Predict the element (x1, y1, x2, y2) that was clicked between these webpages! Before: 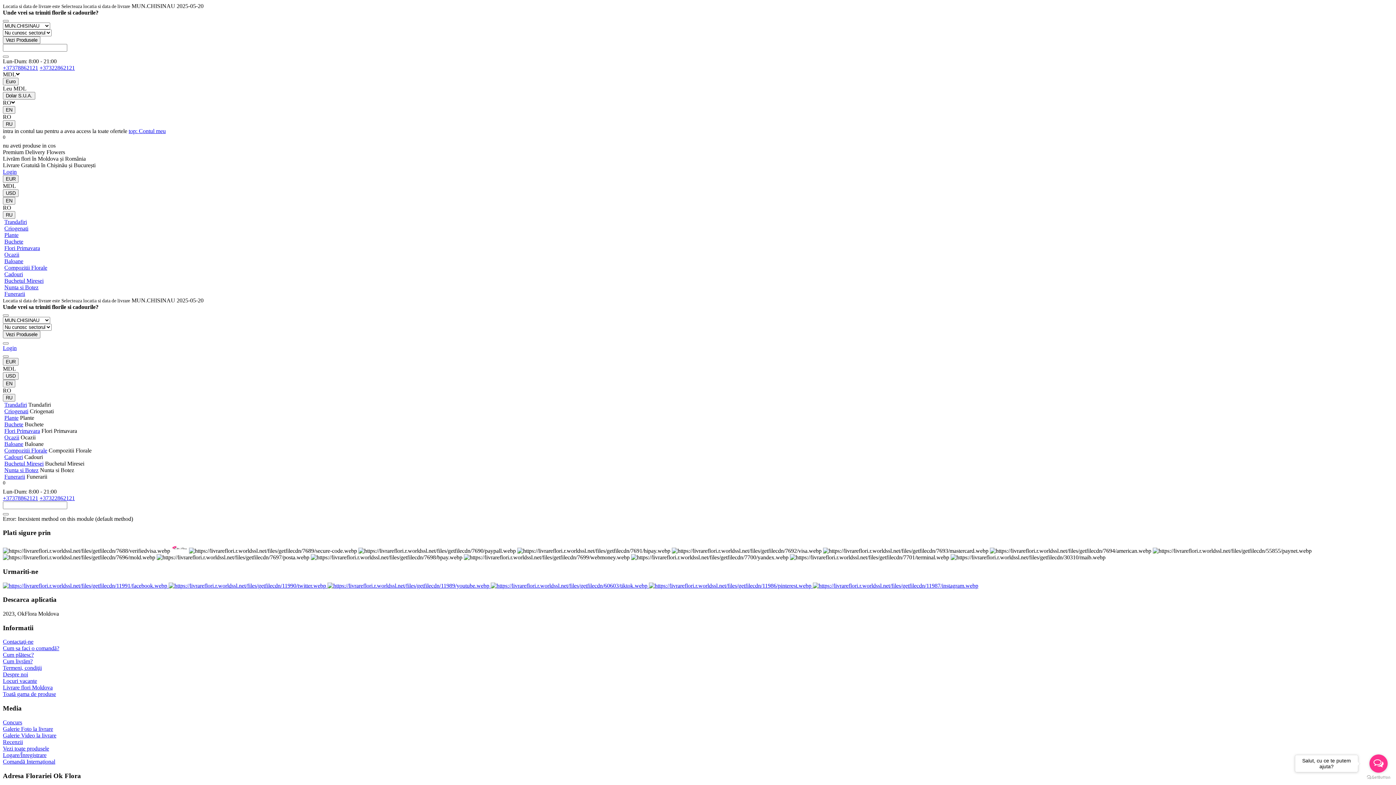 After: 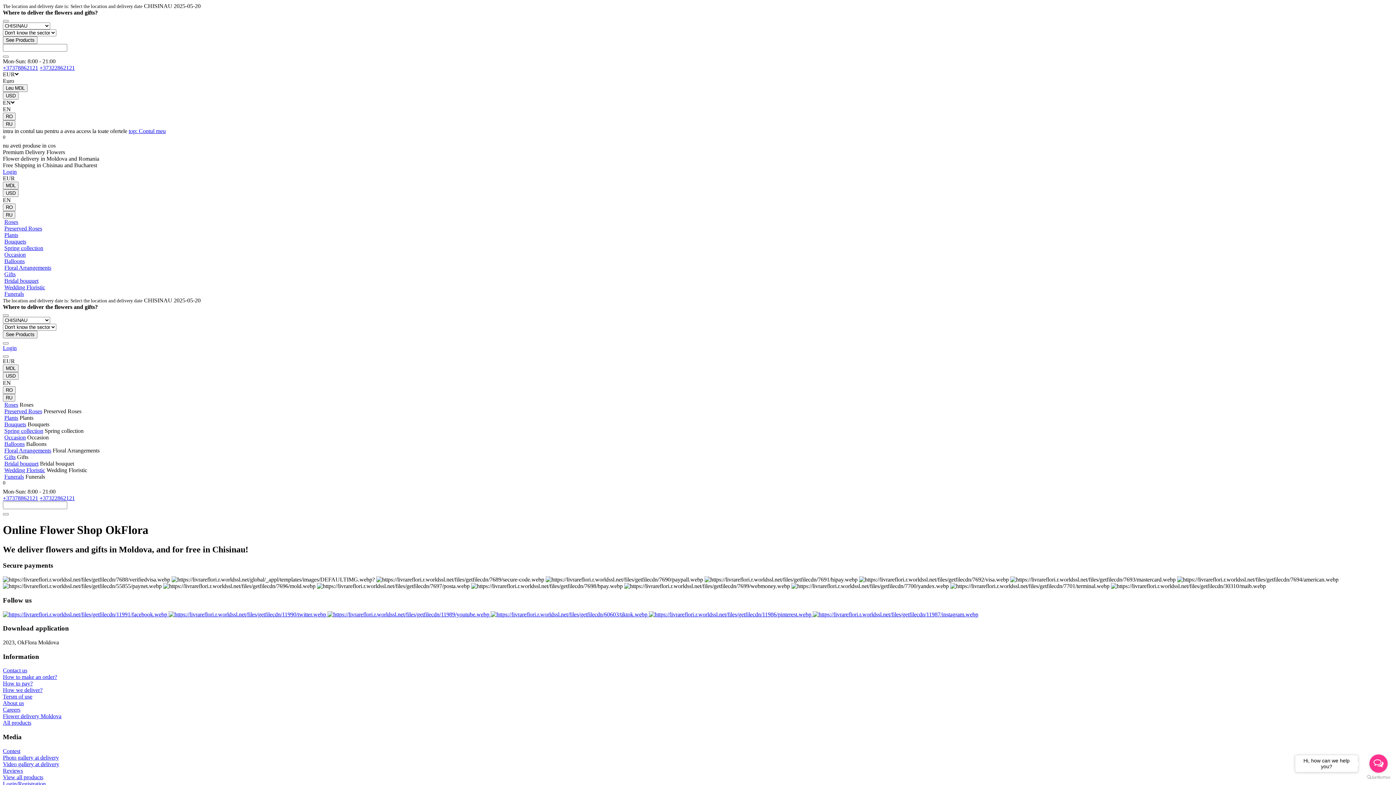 Action: bbox: (2, 197, 15, 204) label: EN